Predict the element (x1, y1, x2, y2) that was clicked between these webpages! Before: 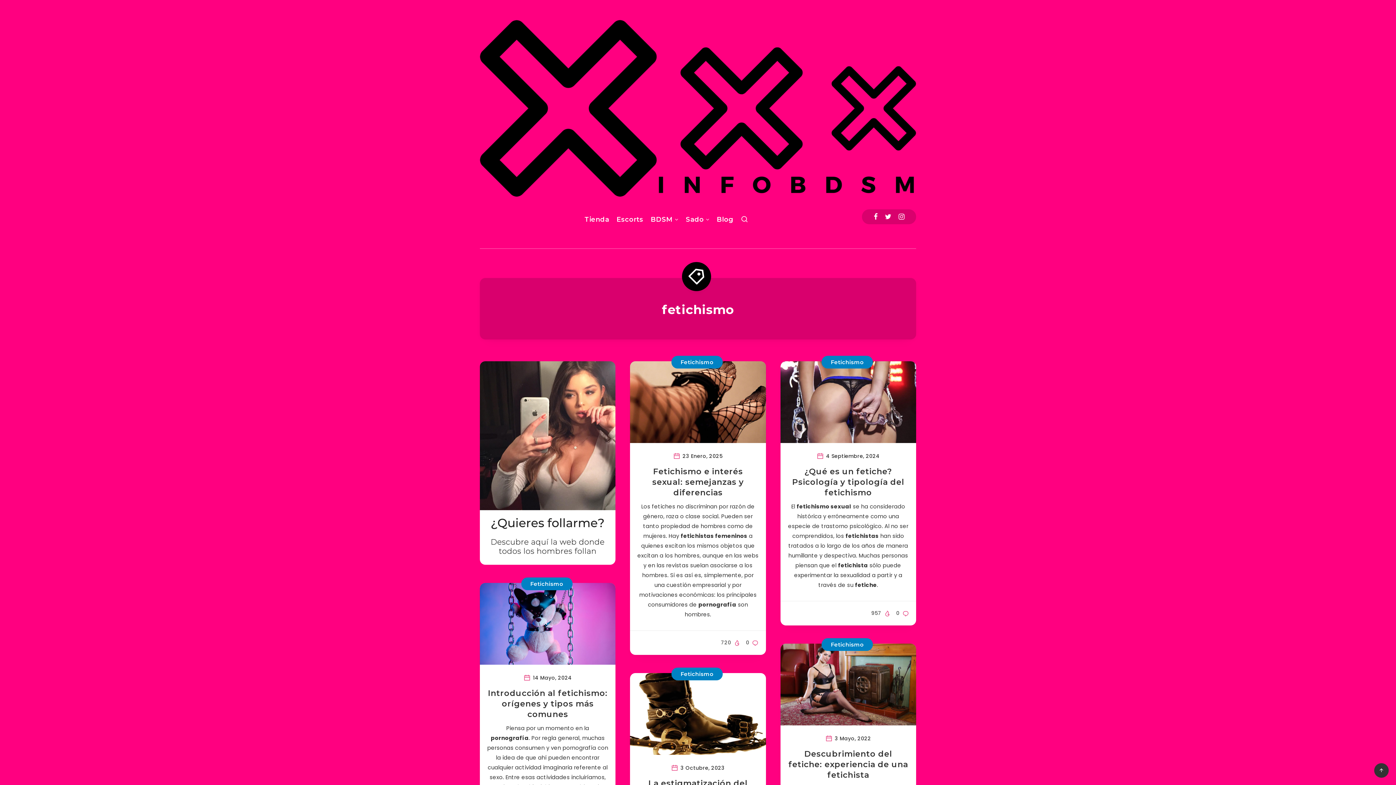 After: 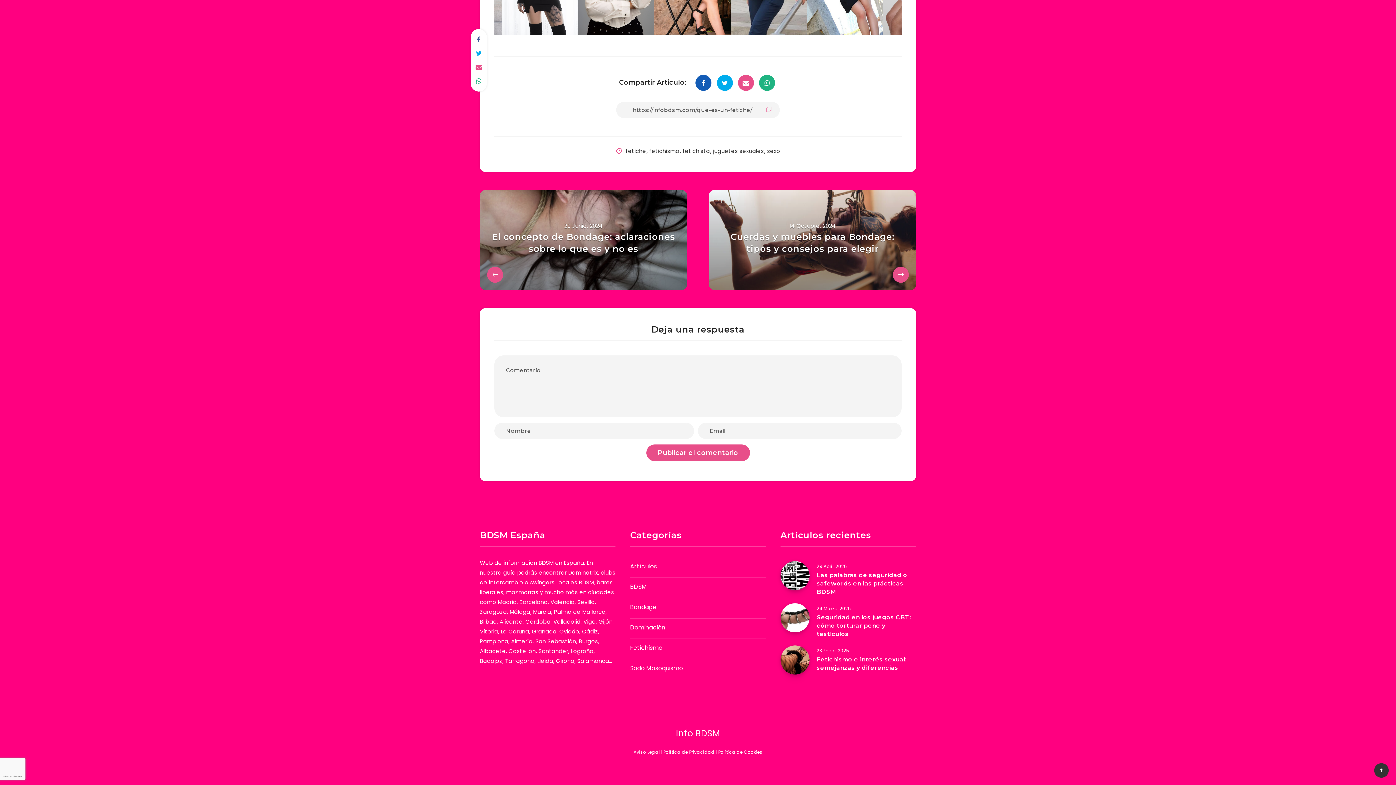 Action: bbox: (896, 607, 909, 620) label: 0 